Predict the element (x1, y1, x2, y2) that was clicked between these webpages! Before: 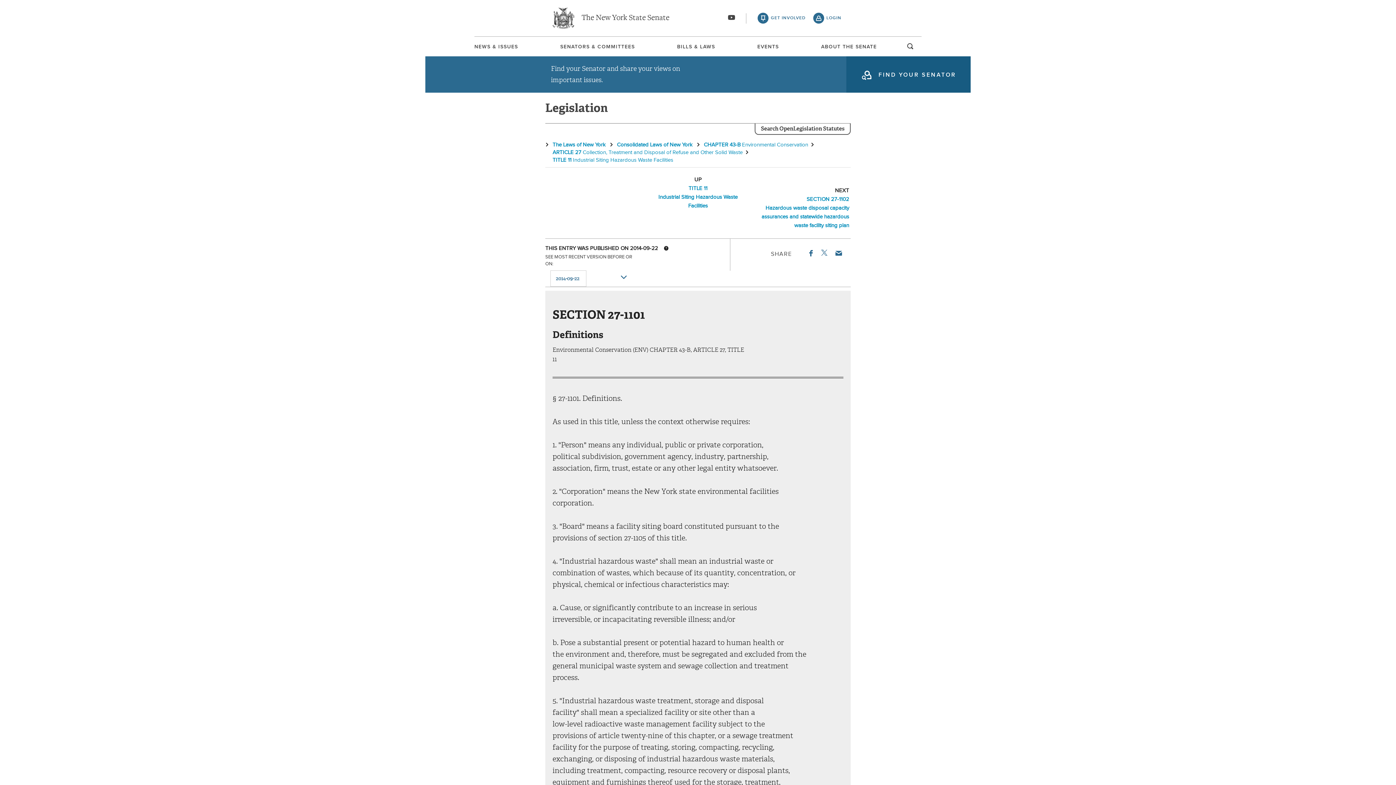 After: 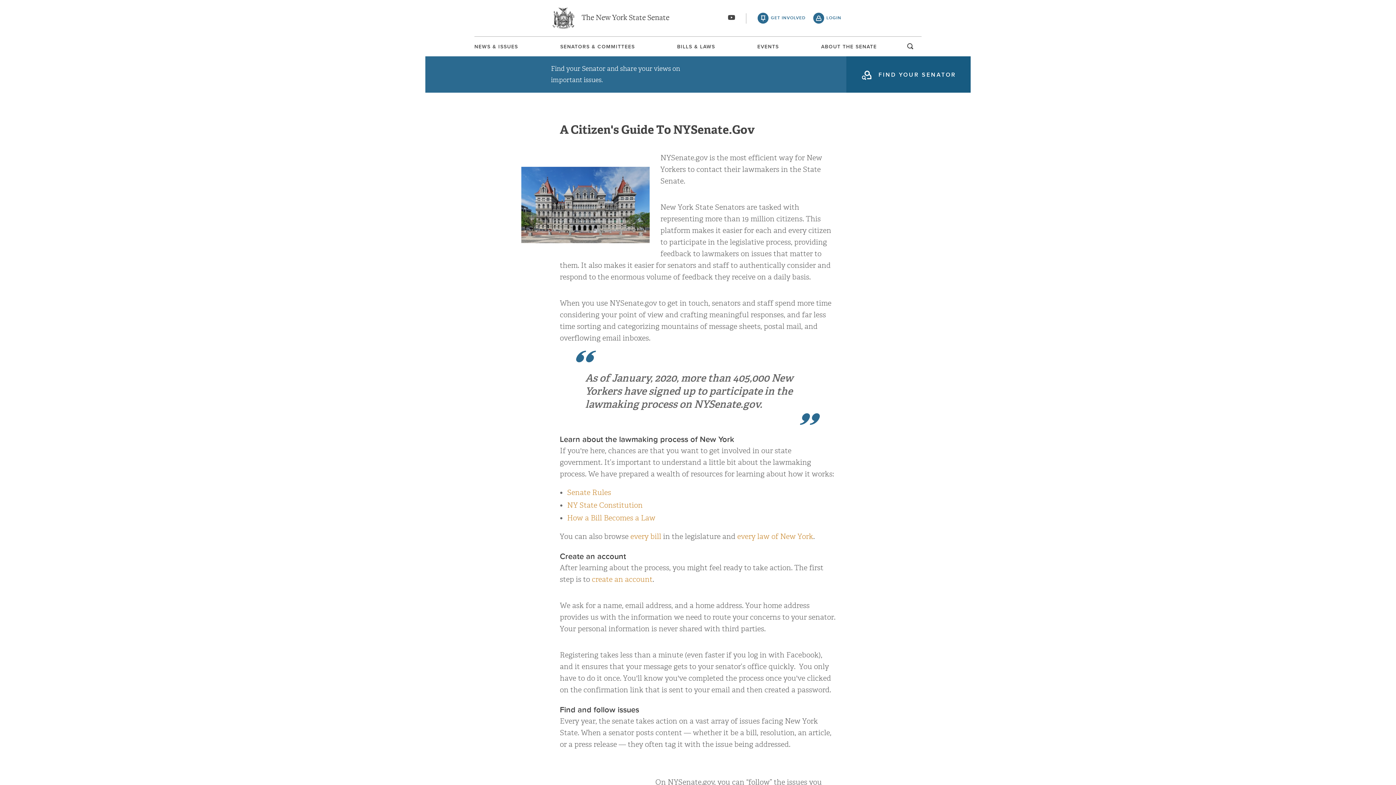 Action: bbox: (753, 8, 809, 28) label: GET INVOLVED